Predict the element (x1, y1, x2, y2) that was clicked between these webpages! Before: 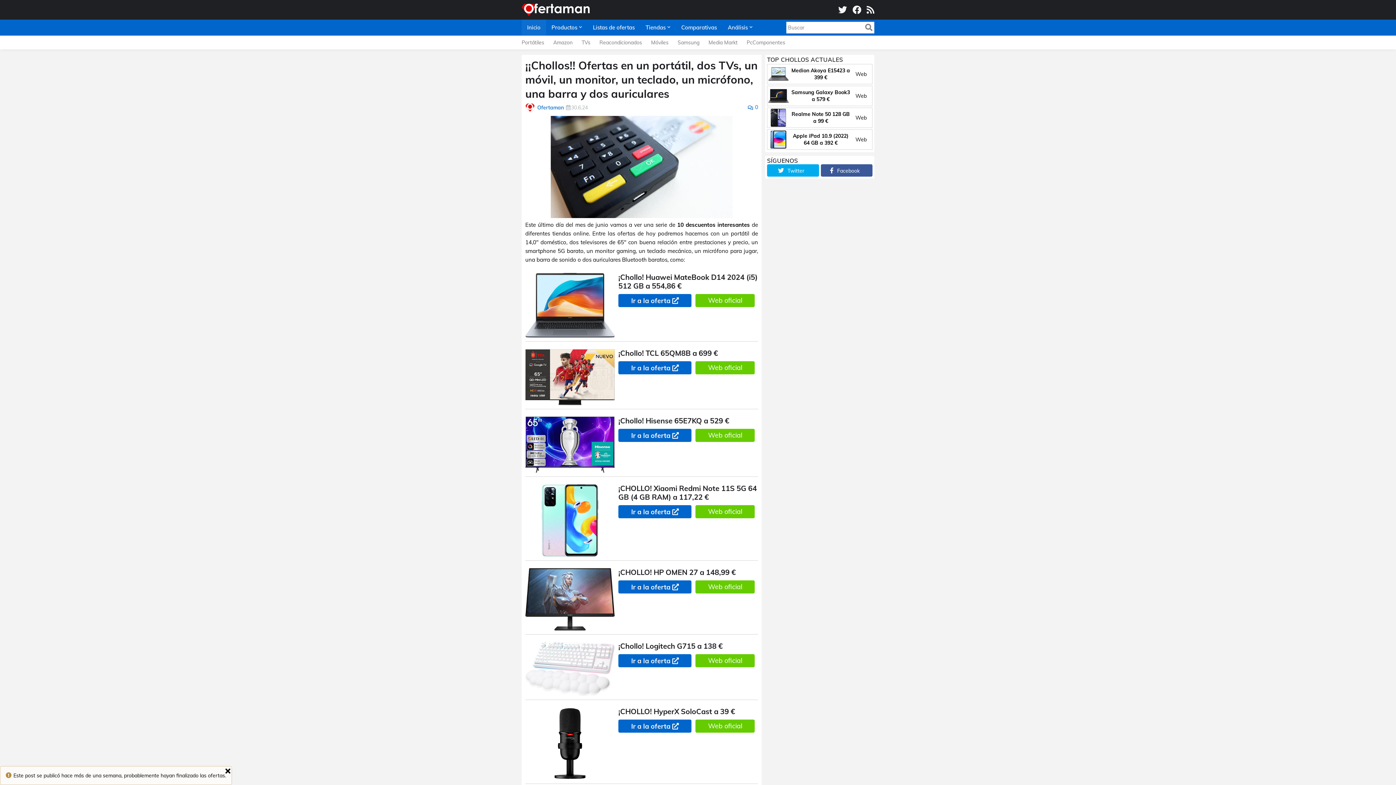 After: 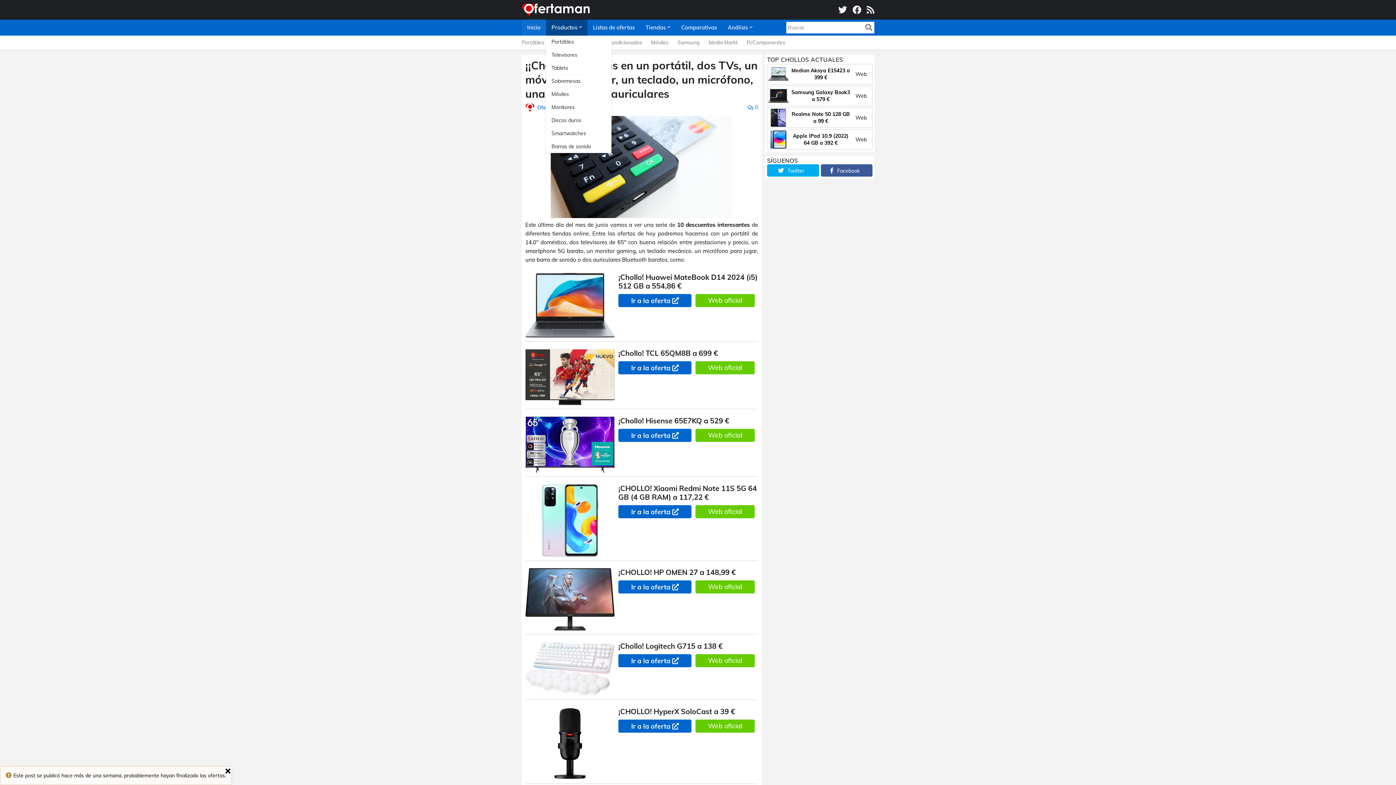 Action: label: Productos bbox: (546, 19, 587, 35)